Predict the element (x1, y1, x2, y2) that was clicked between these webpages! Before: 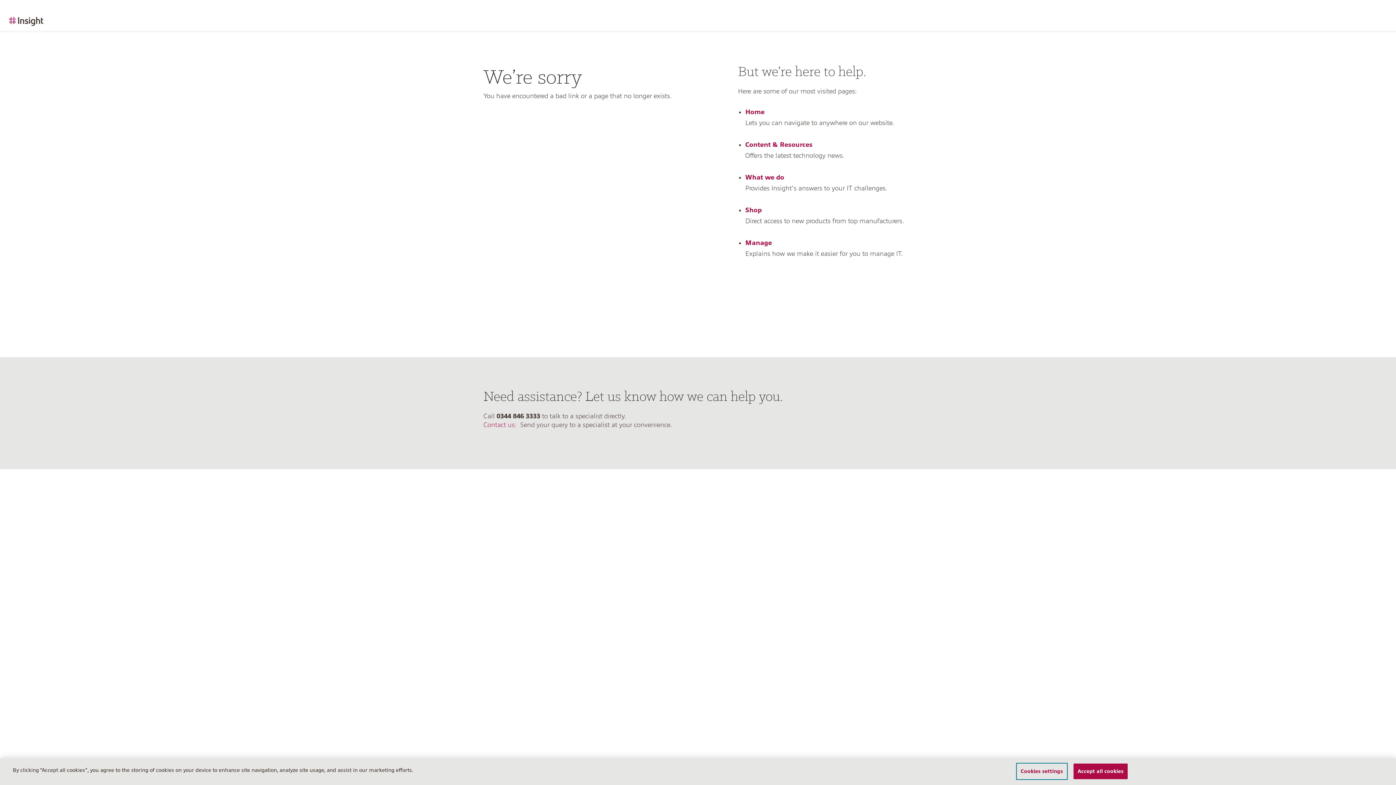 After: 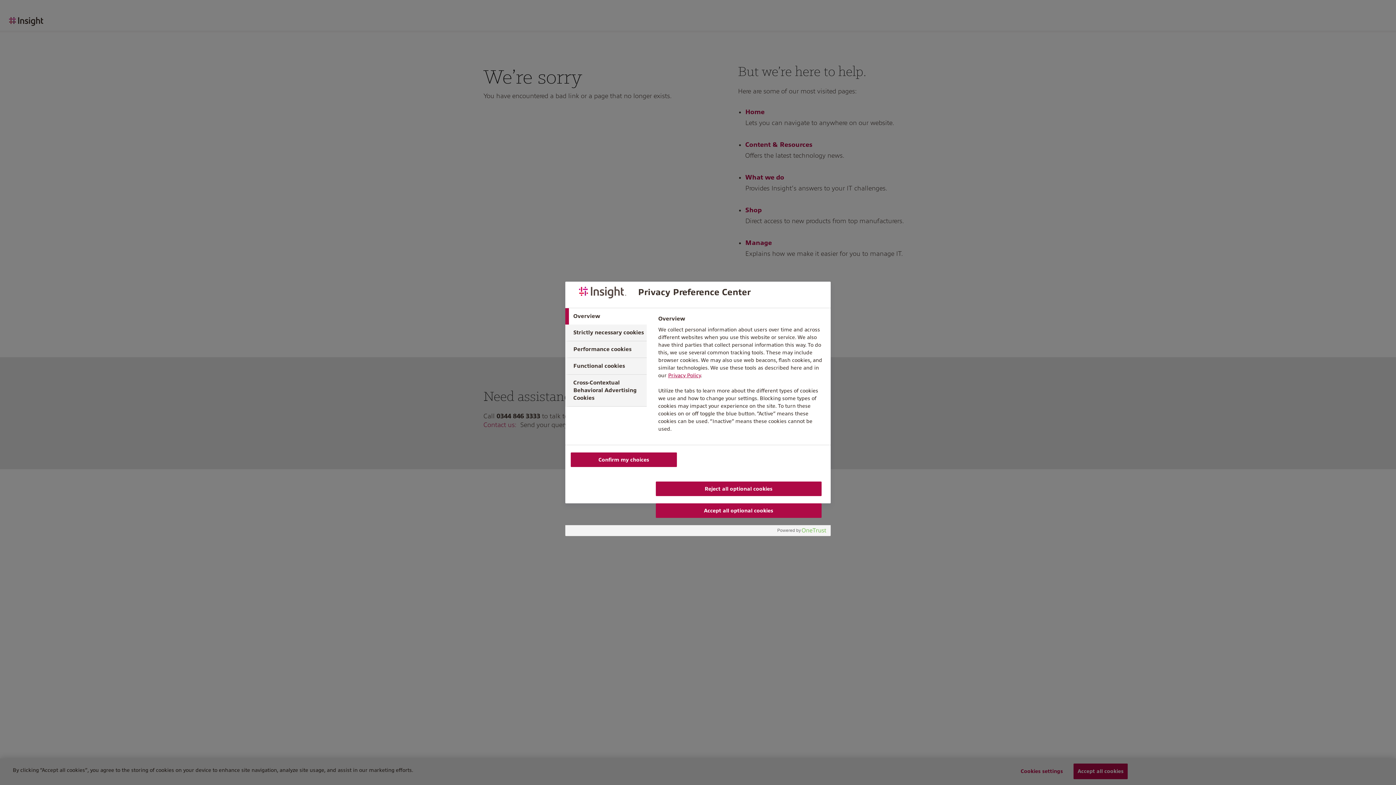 Action: label: Cookies settings bbox: (1017, 764, 1066, 779)